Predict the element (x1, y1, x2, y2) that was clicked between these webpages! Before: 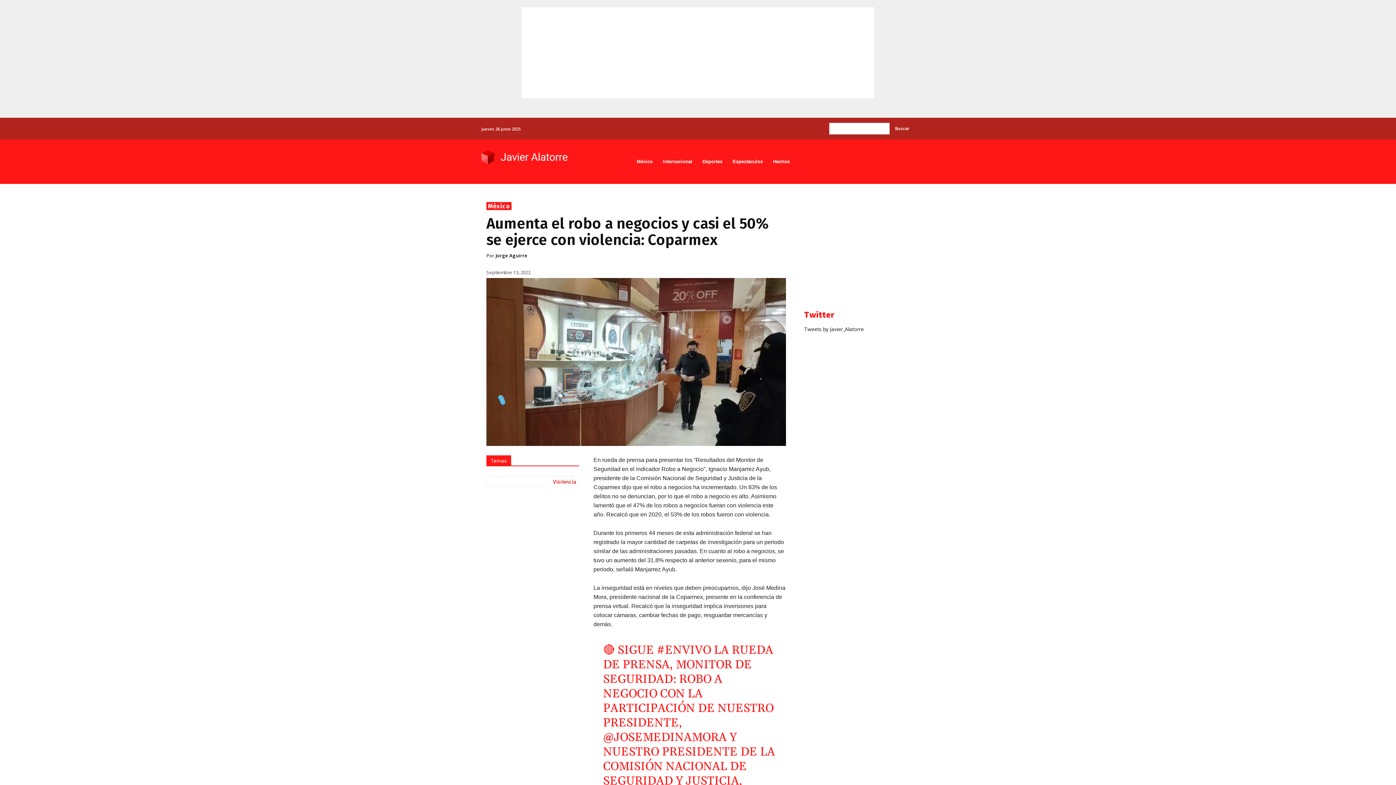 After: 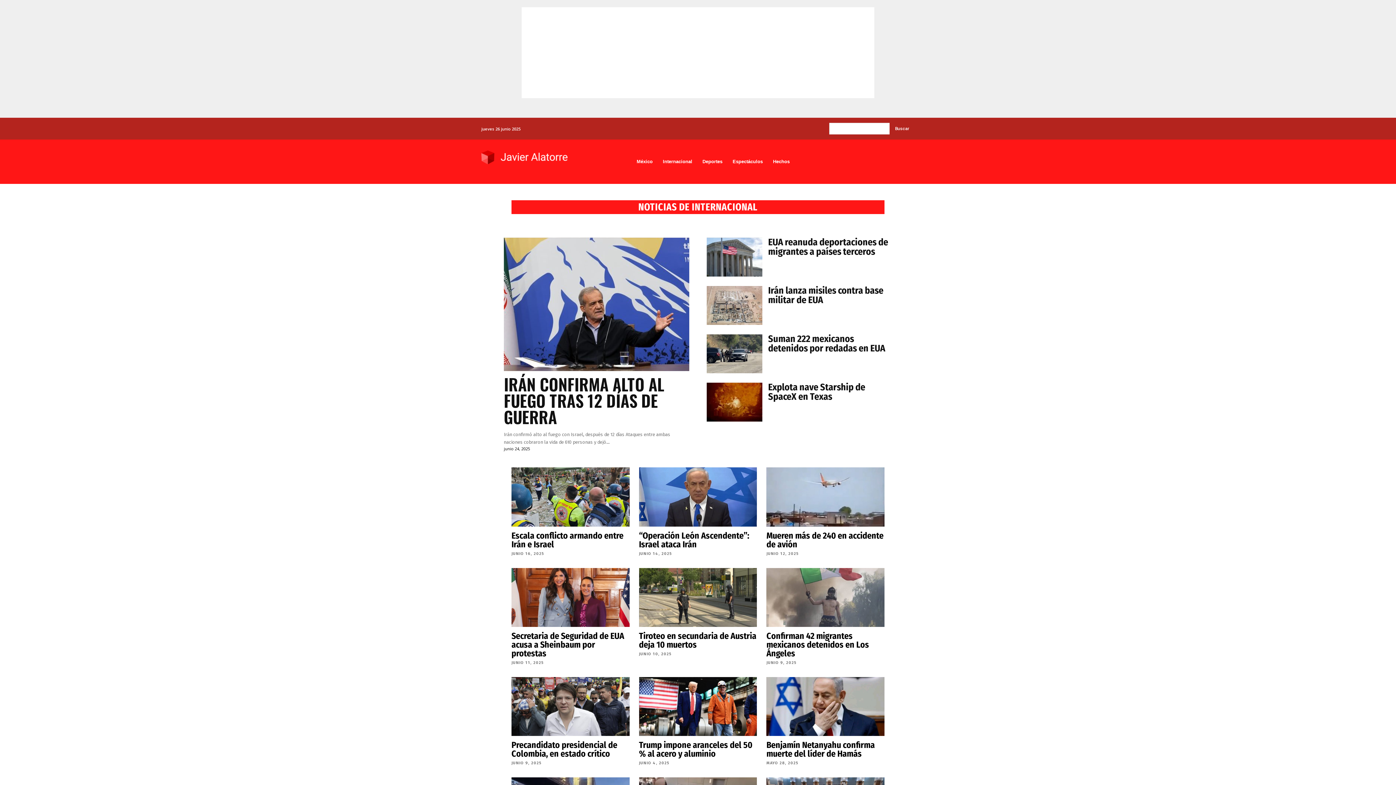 Action: bbox: (657, 153, 697, 170) label: Internacional